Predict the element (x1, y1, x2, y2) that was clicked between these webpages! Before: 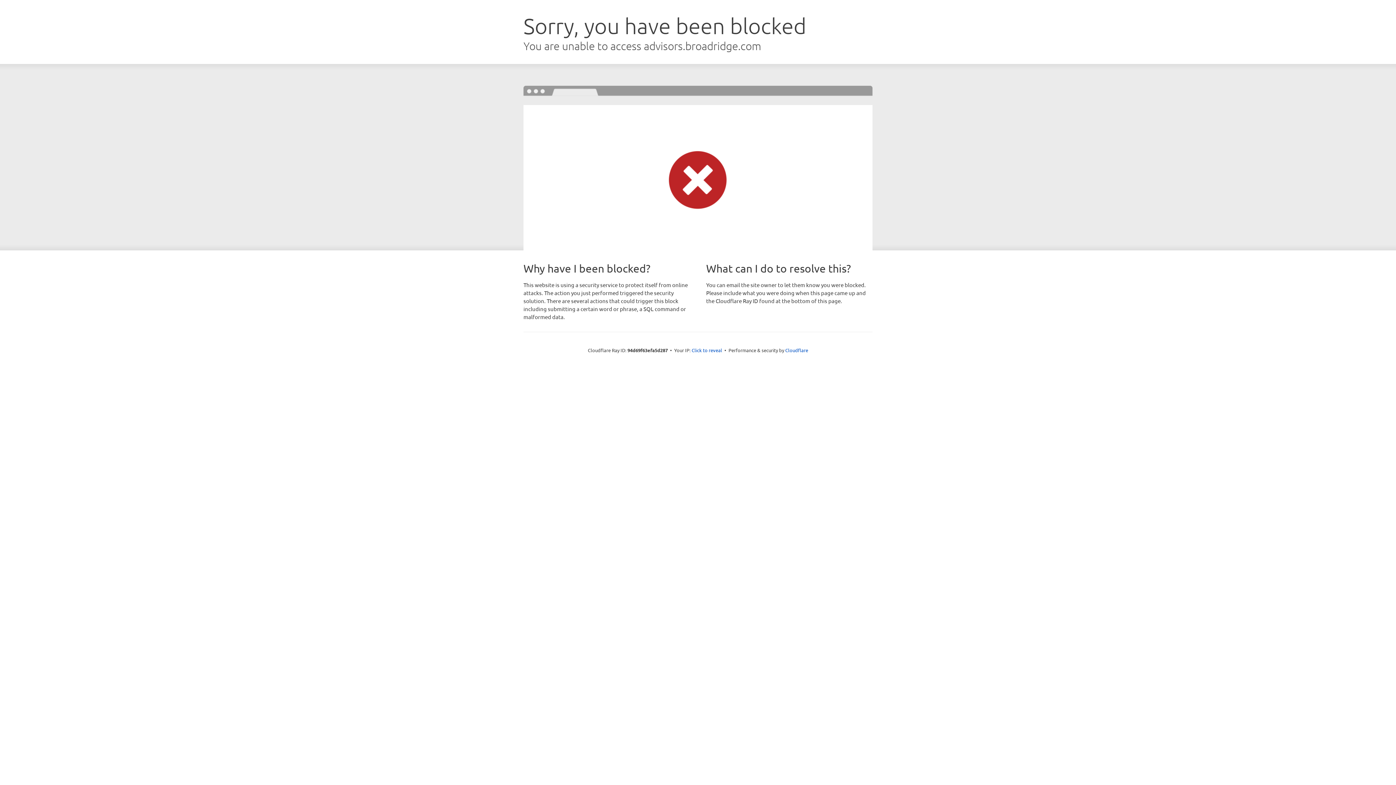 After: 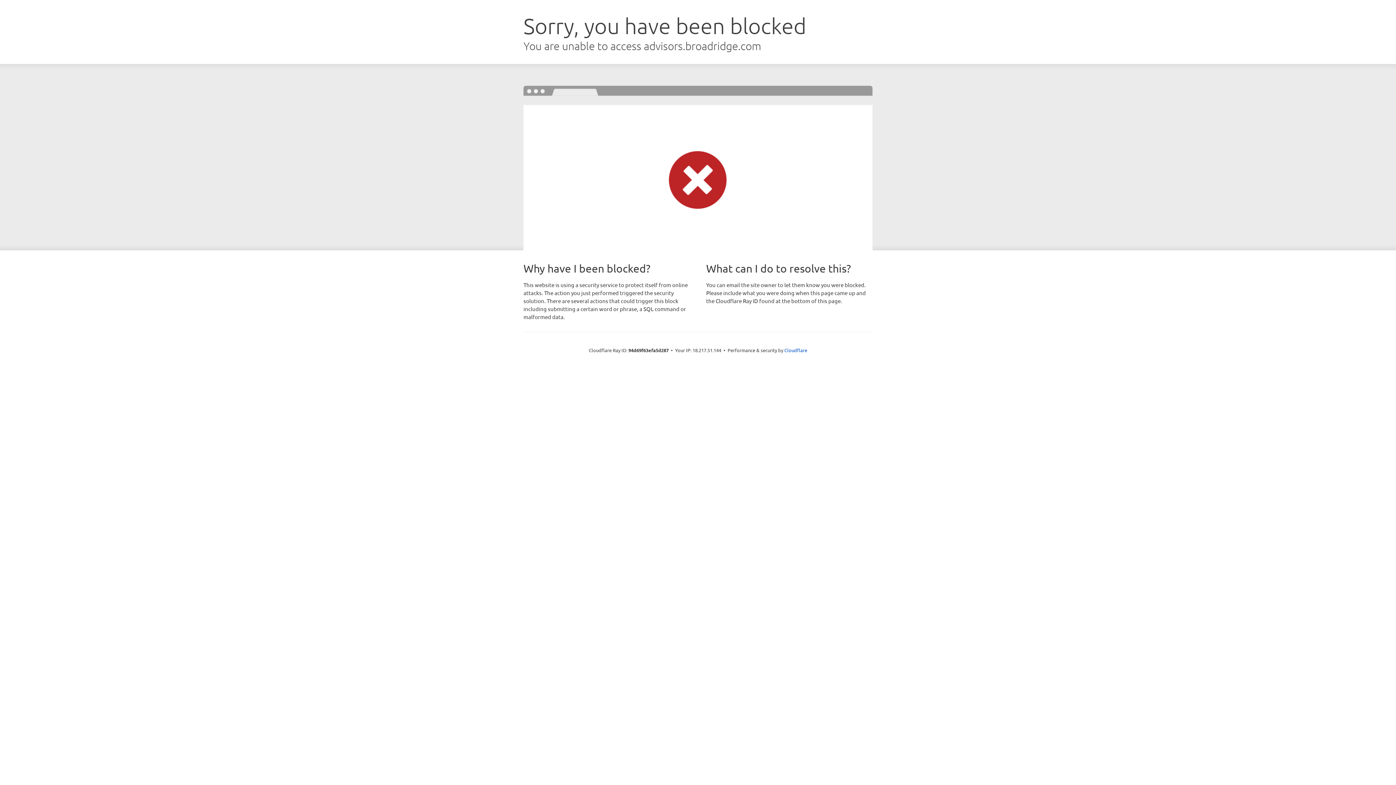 Action: bbox: (691, 346, 722, 353) label: Click to reveal